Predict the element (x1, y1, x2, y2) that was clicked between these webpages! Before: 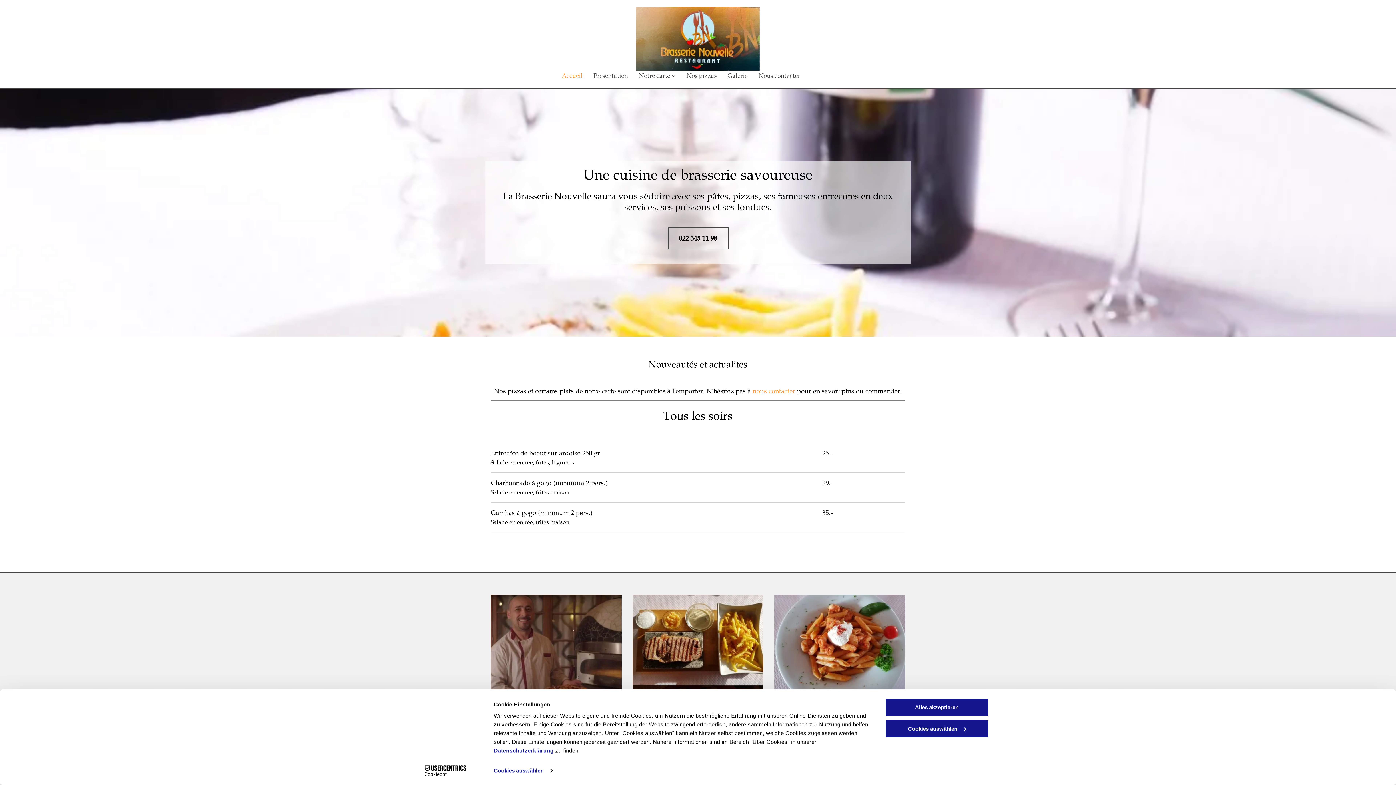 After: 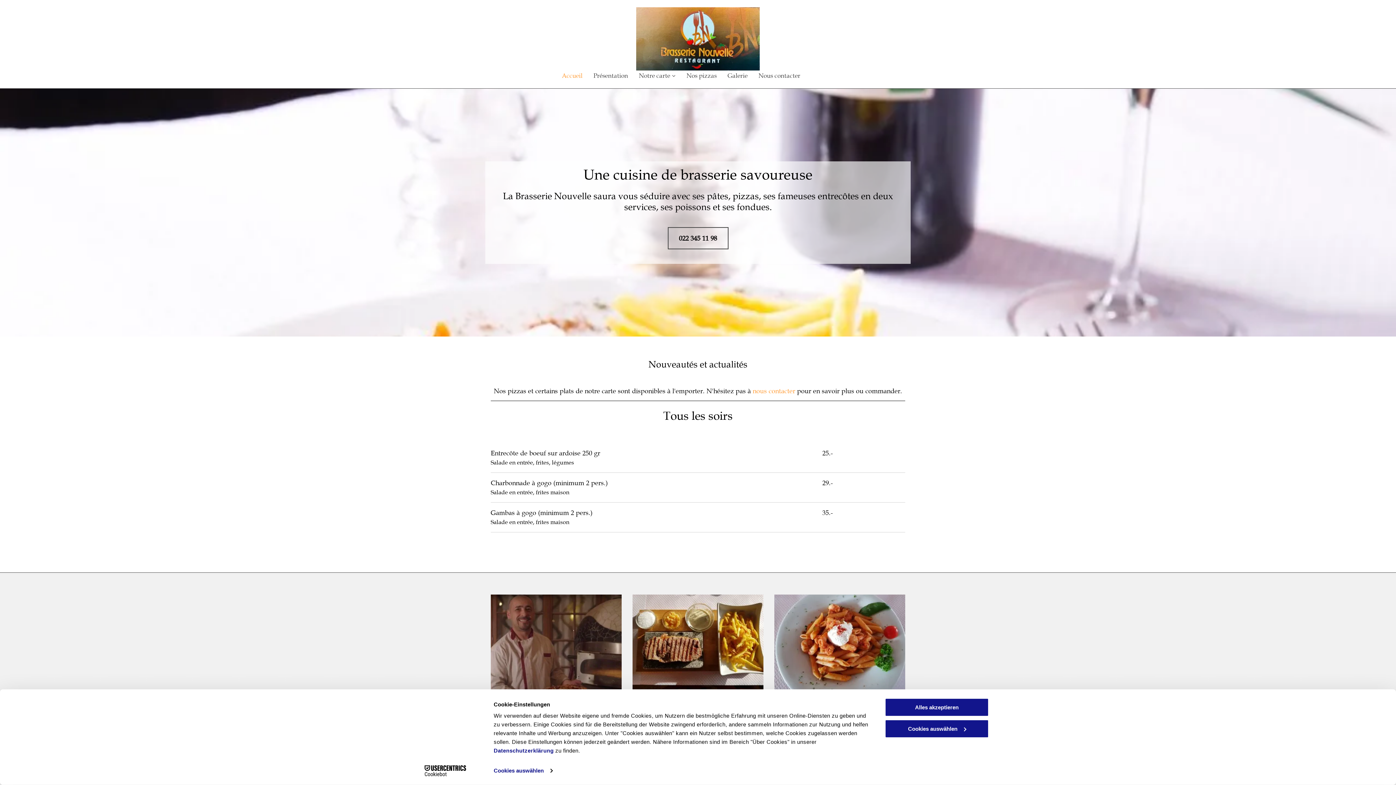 Action: bbox: (636, 8, 760, 15)